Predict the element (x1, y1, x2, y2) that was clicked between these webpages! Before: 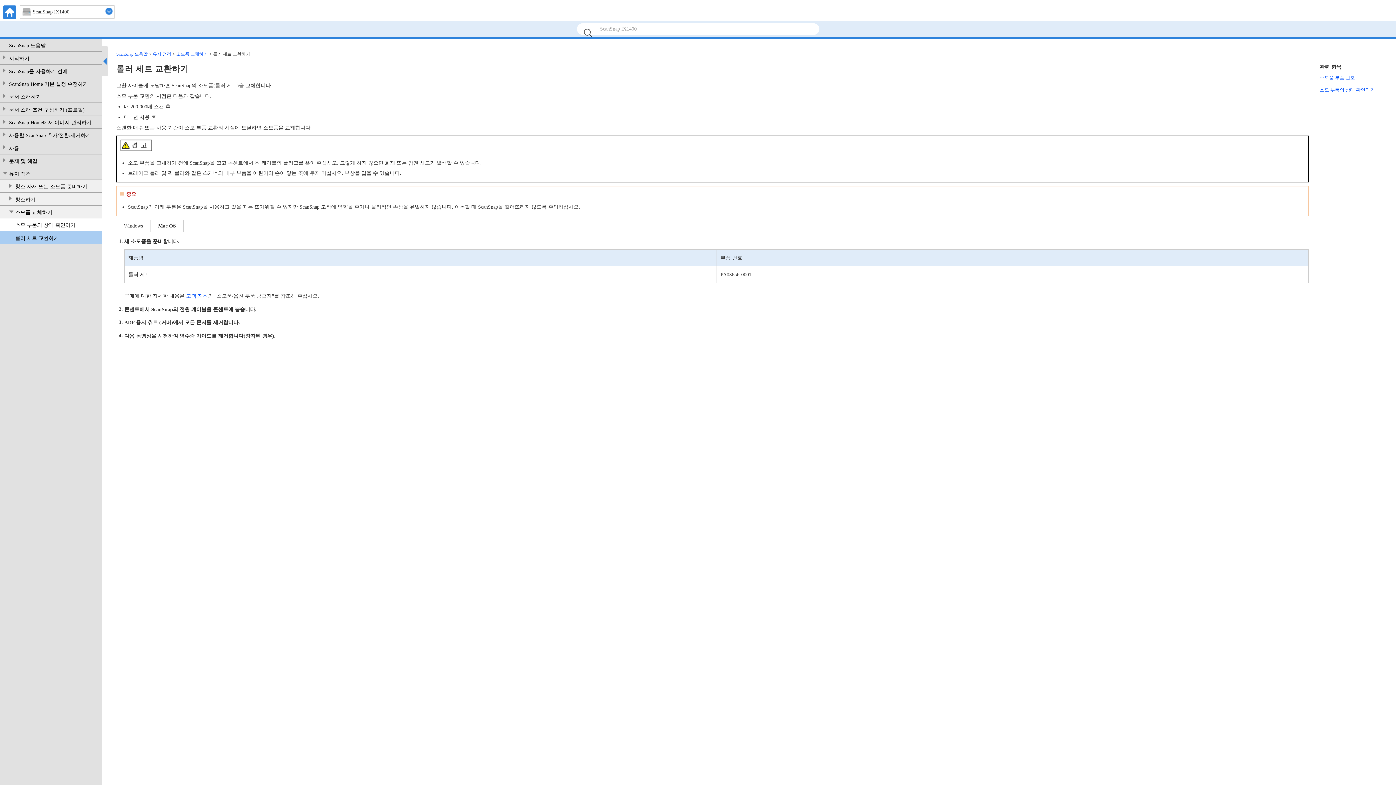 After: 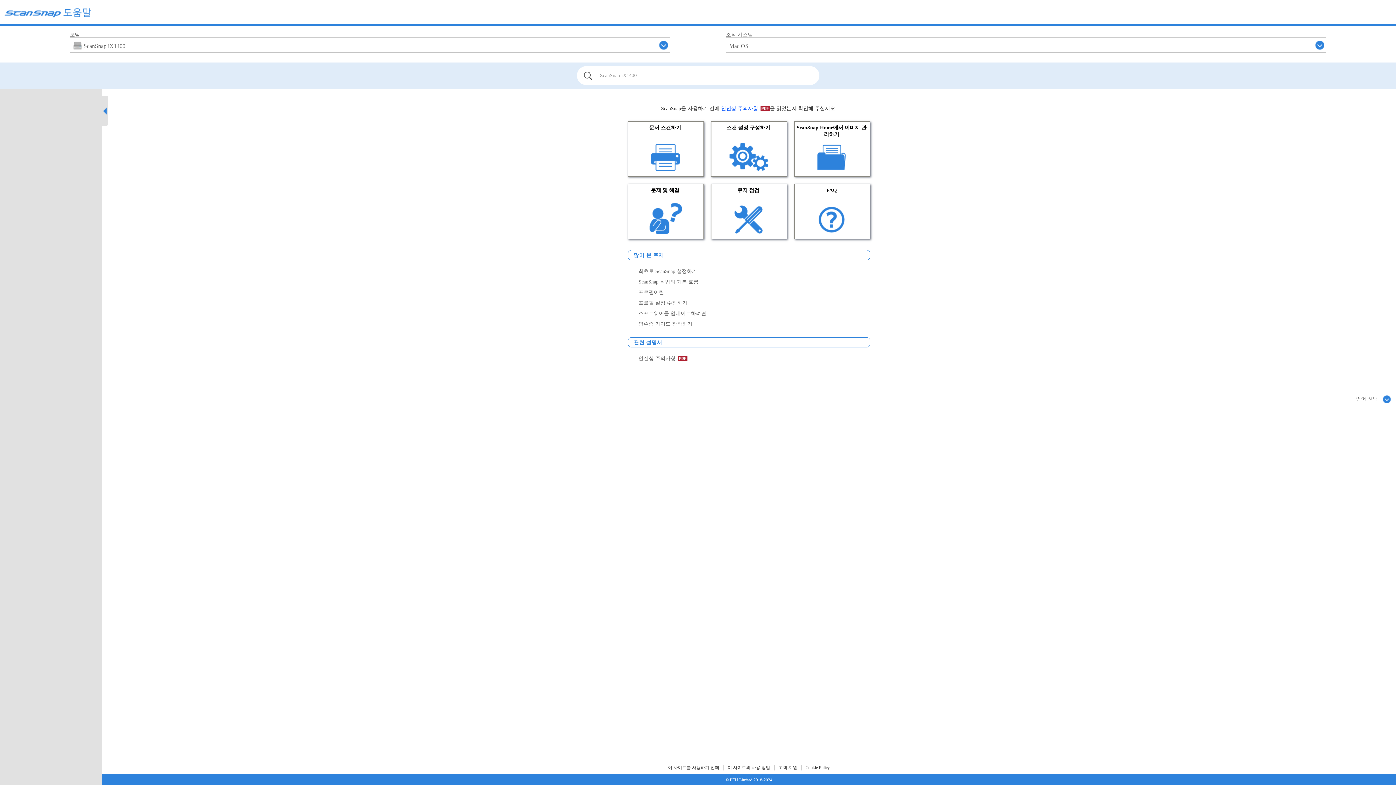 Action: bbox: (116, 51, 147, 56) label: ScanSnap 도움말